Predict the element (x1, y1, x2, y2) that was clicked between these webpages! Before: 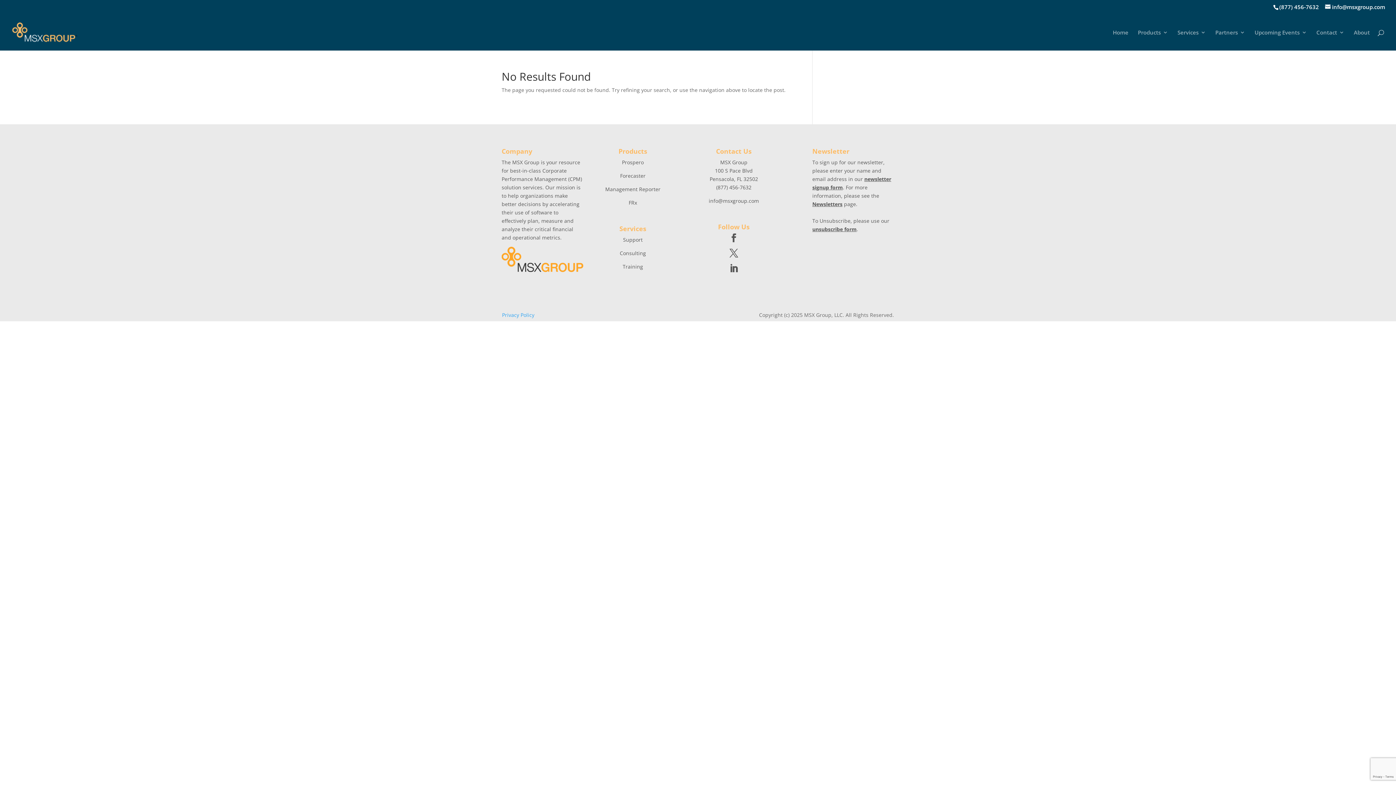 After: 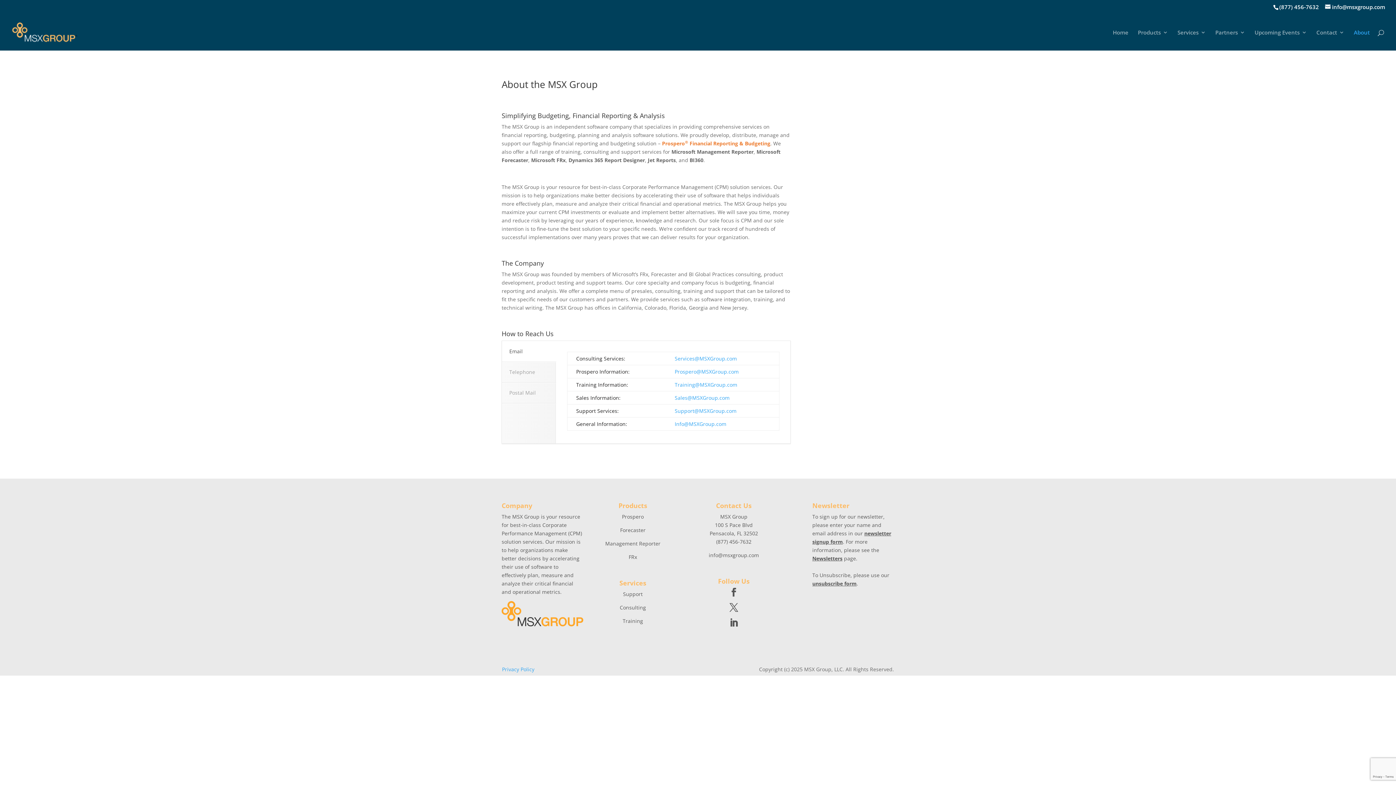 Action: bbox: (501, 270, 583, 277)